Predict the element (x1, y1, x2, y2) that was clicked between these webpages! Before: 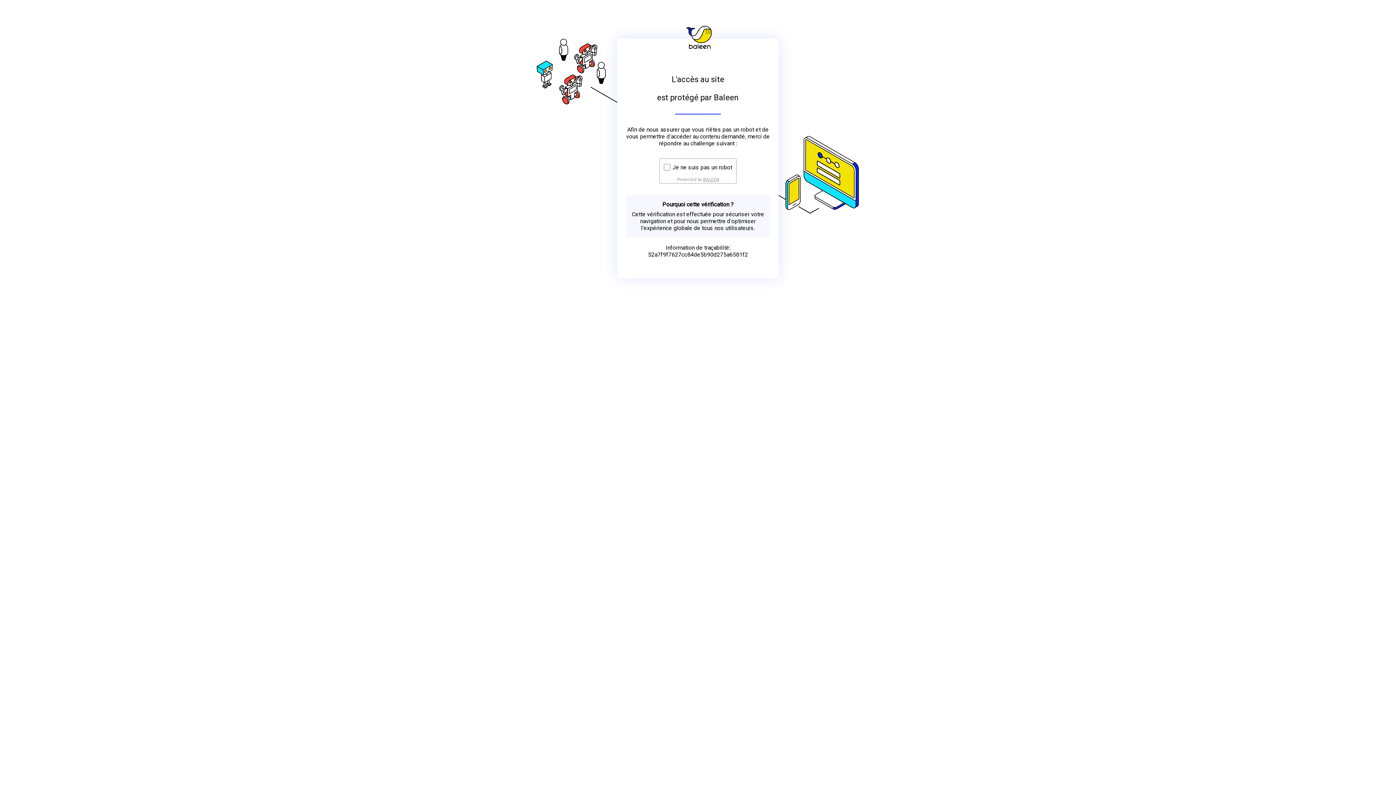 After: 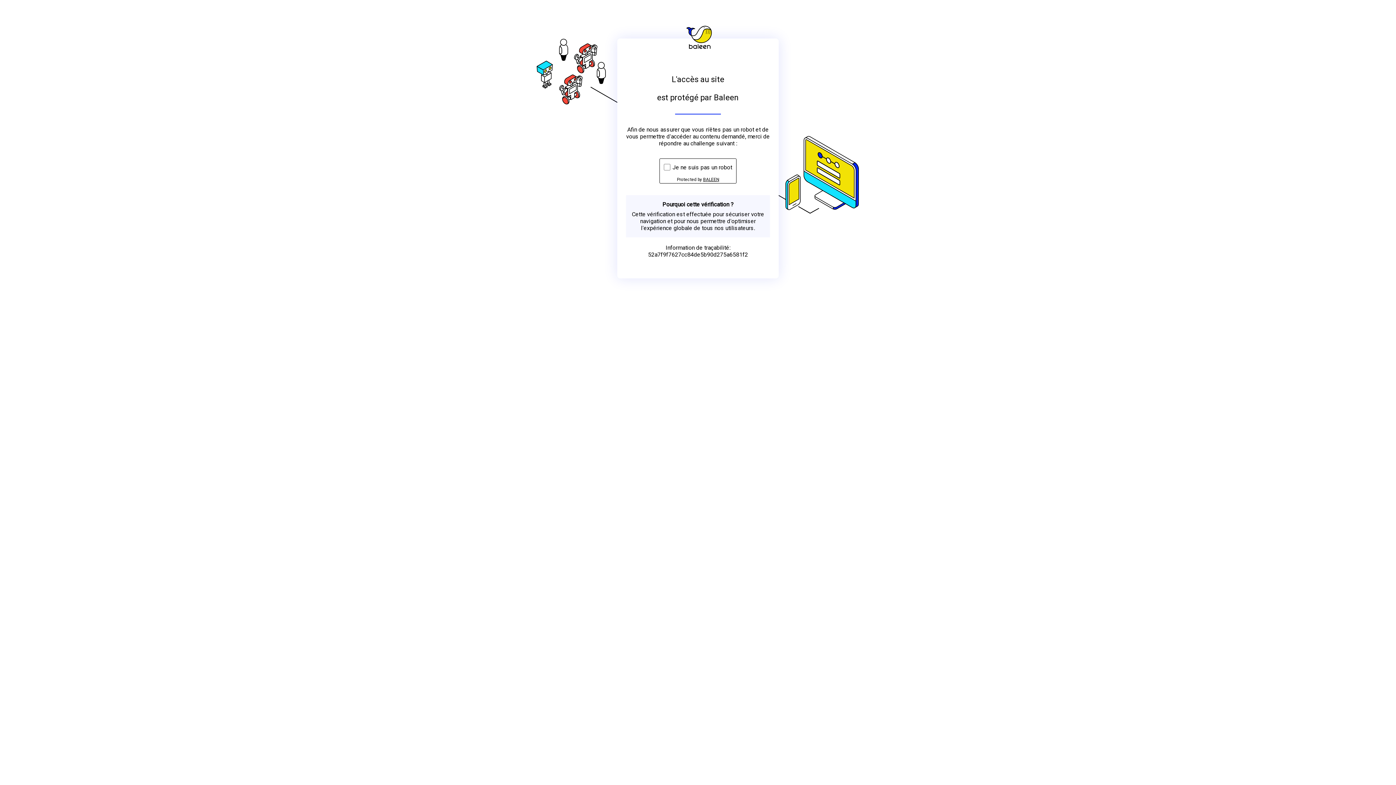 Action: bbox: (703, 176, 719, 182) label: BALEEN